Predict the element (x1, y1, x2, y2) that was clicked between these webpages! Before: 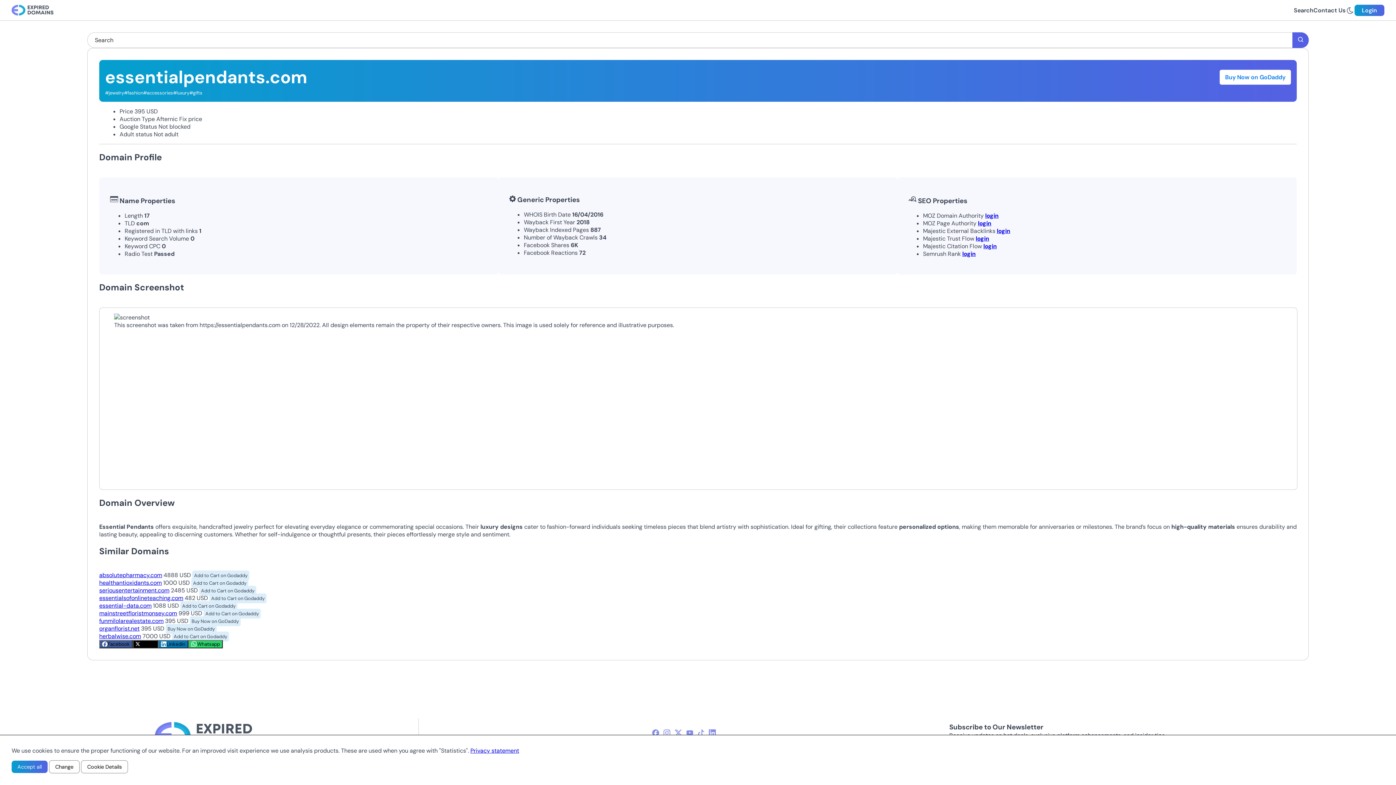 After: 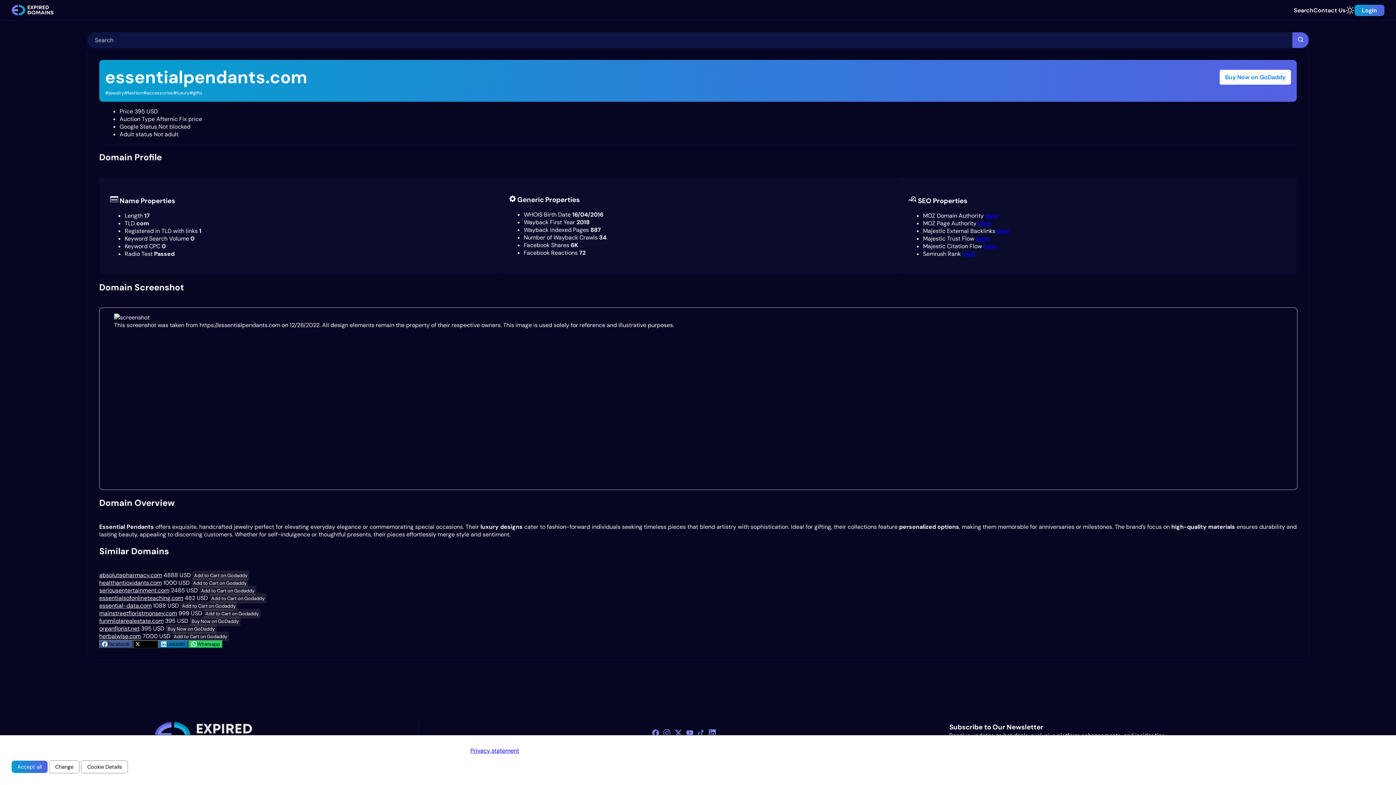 Action: bbox: (1345, 5, 1354, 14)